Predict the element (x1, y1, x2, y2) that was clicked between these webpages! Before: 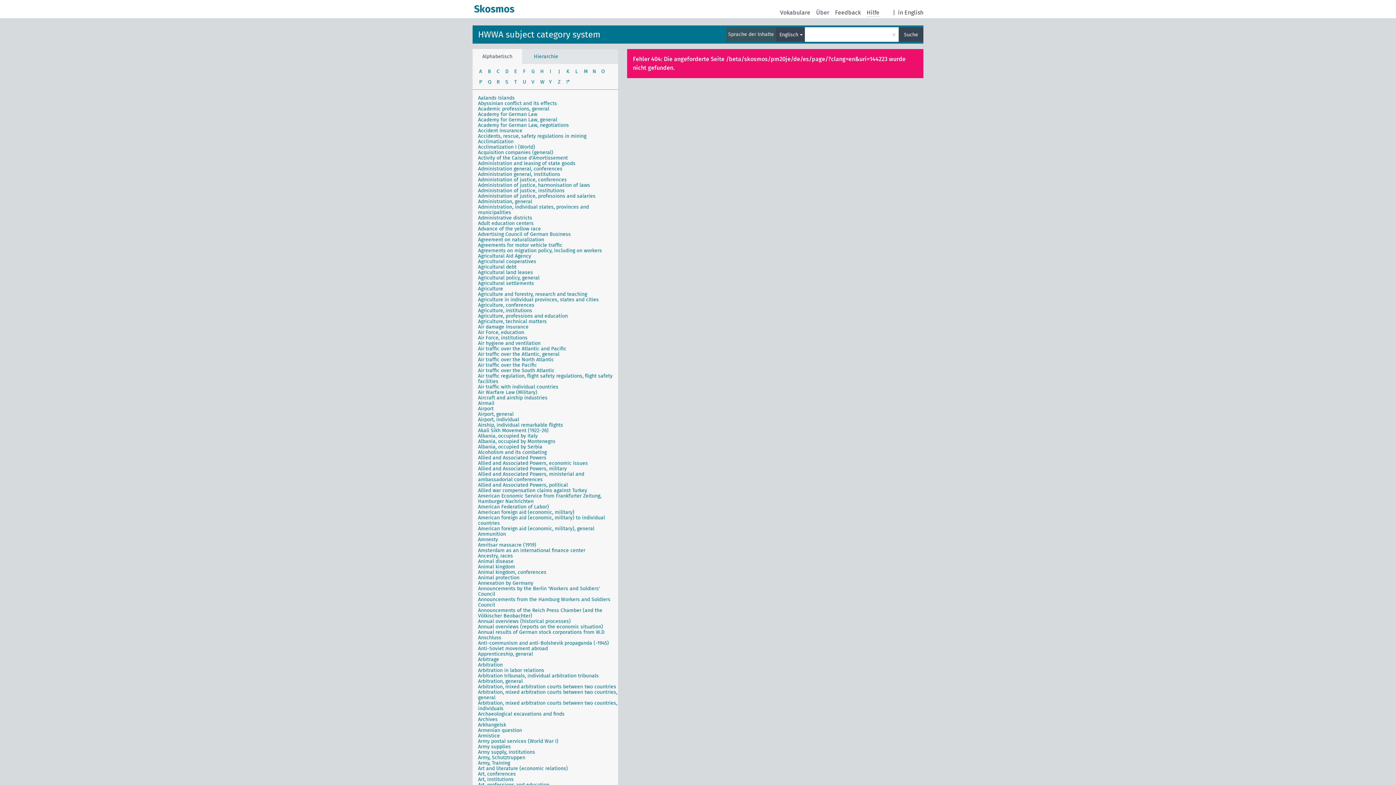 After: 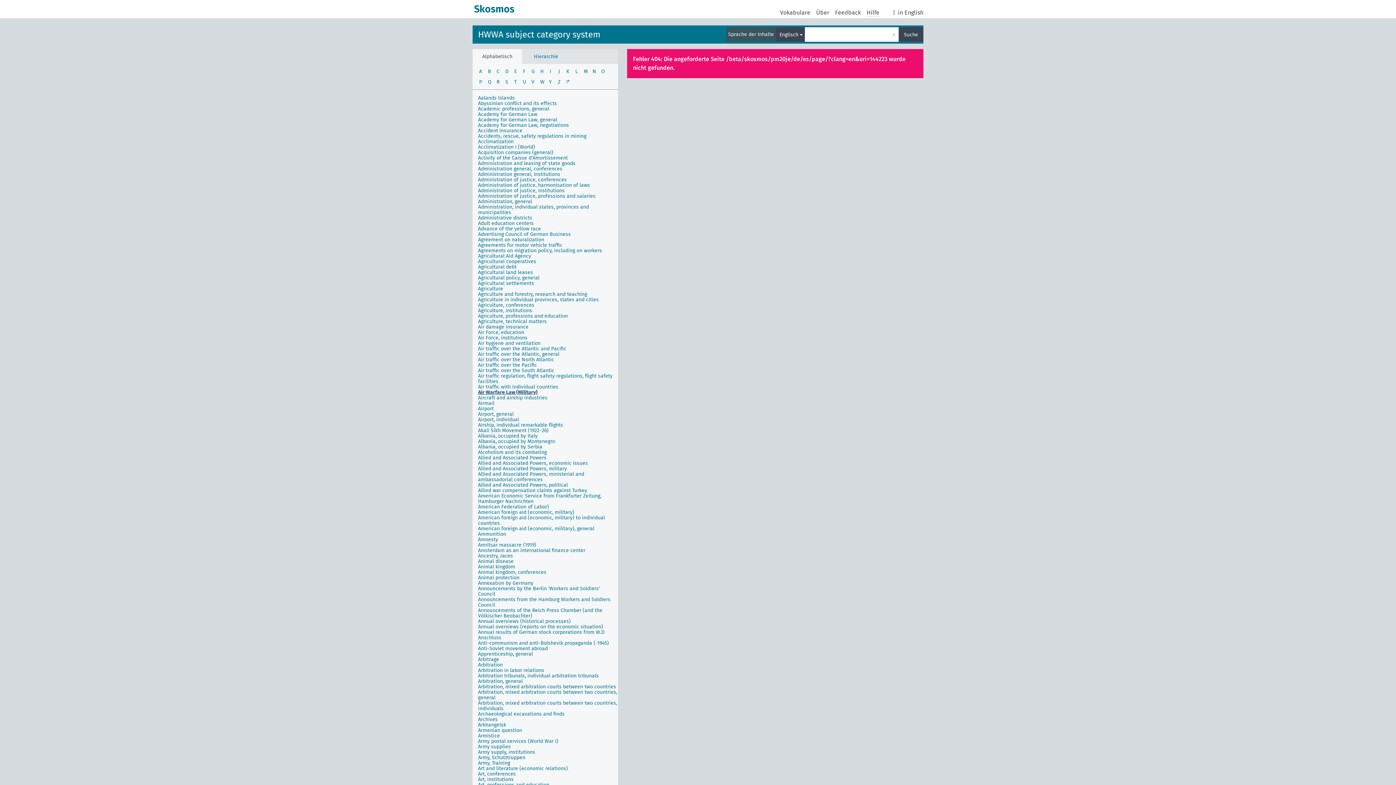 Action: bbox: (478, 389, 537, 395) label: Air Warfare Law (Military)